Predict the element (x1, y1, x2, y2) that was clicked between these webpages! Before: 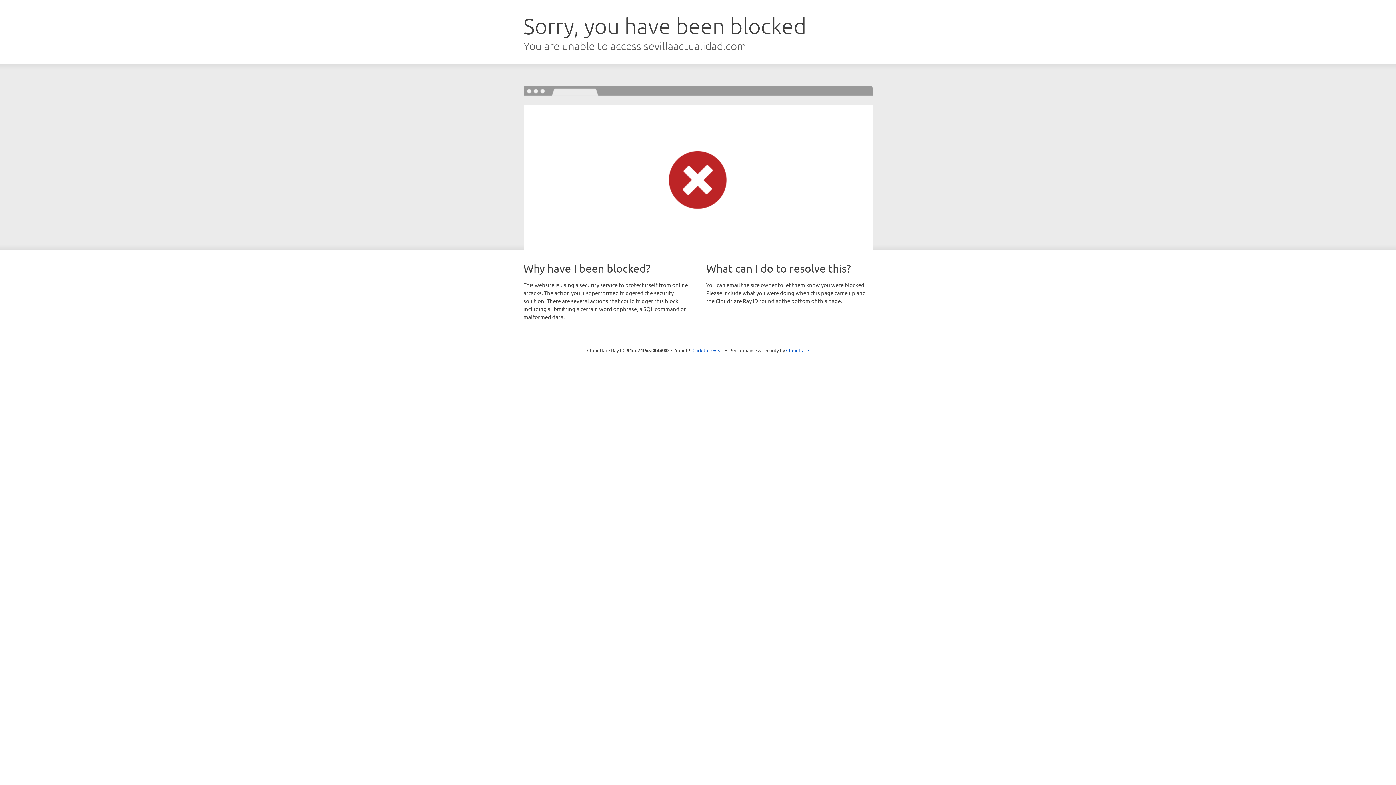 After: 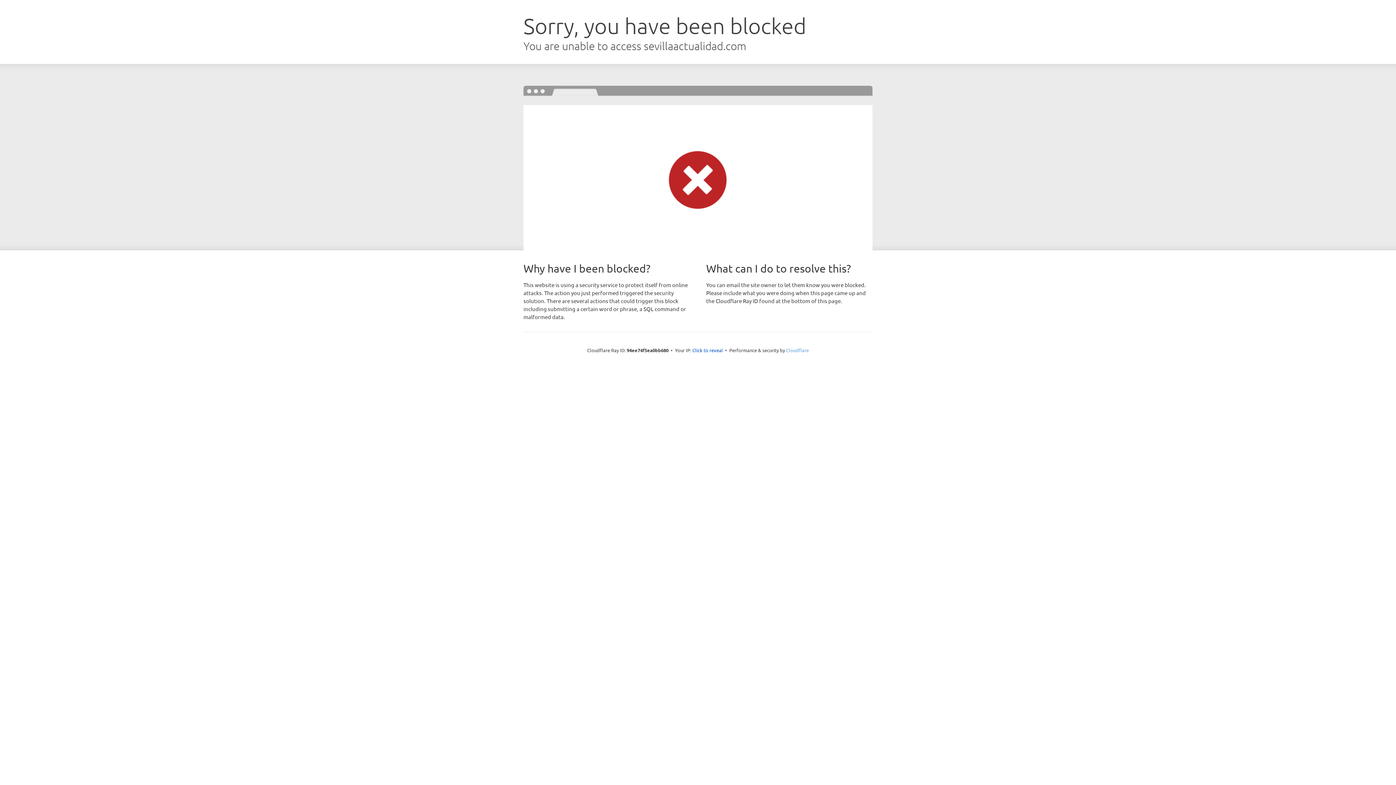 Action: label: Cloudflare bbox: (786, 347, 809, 353)